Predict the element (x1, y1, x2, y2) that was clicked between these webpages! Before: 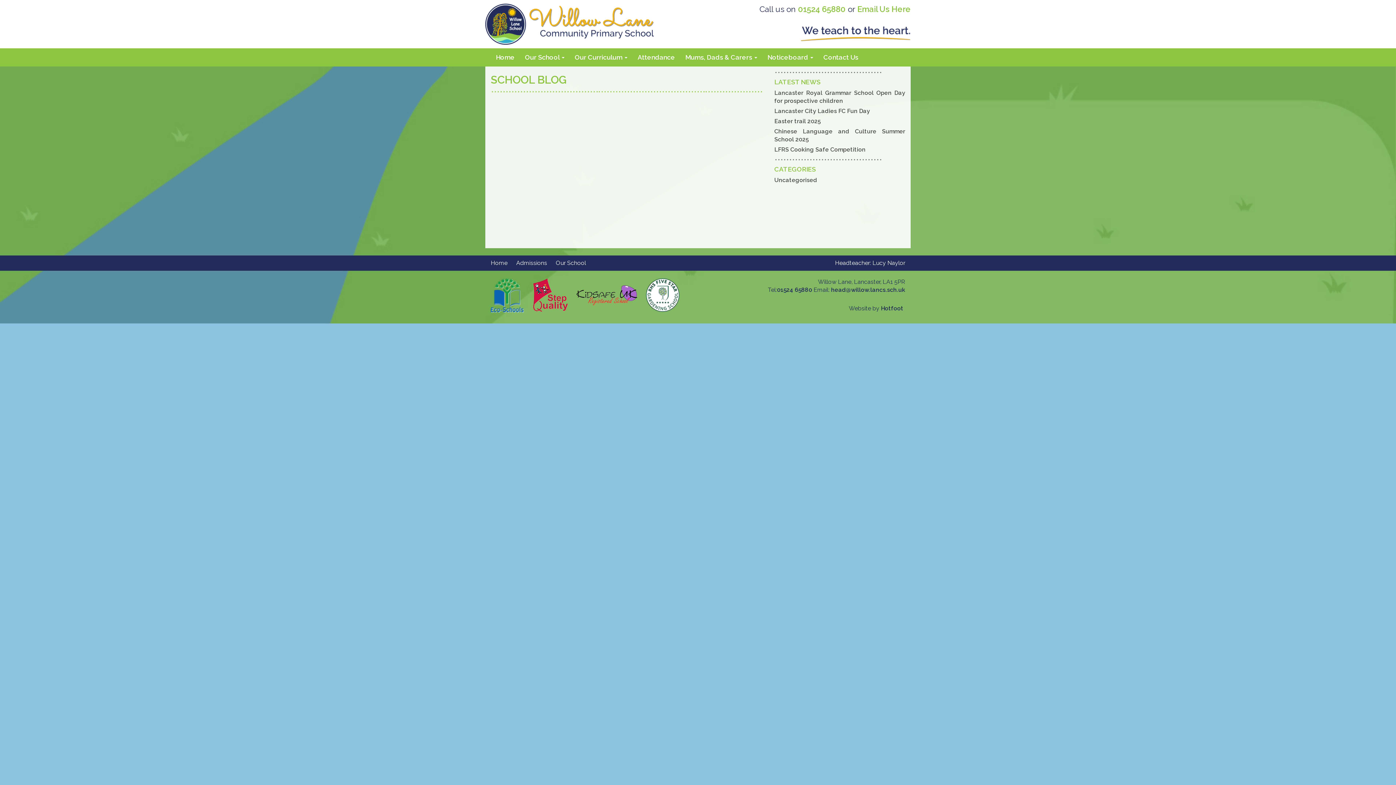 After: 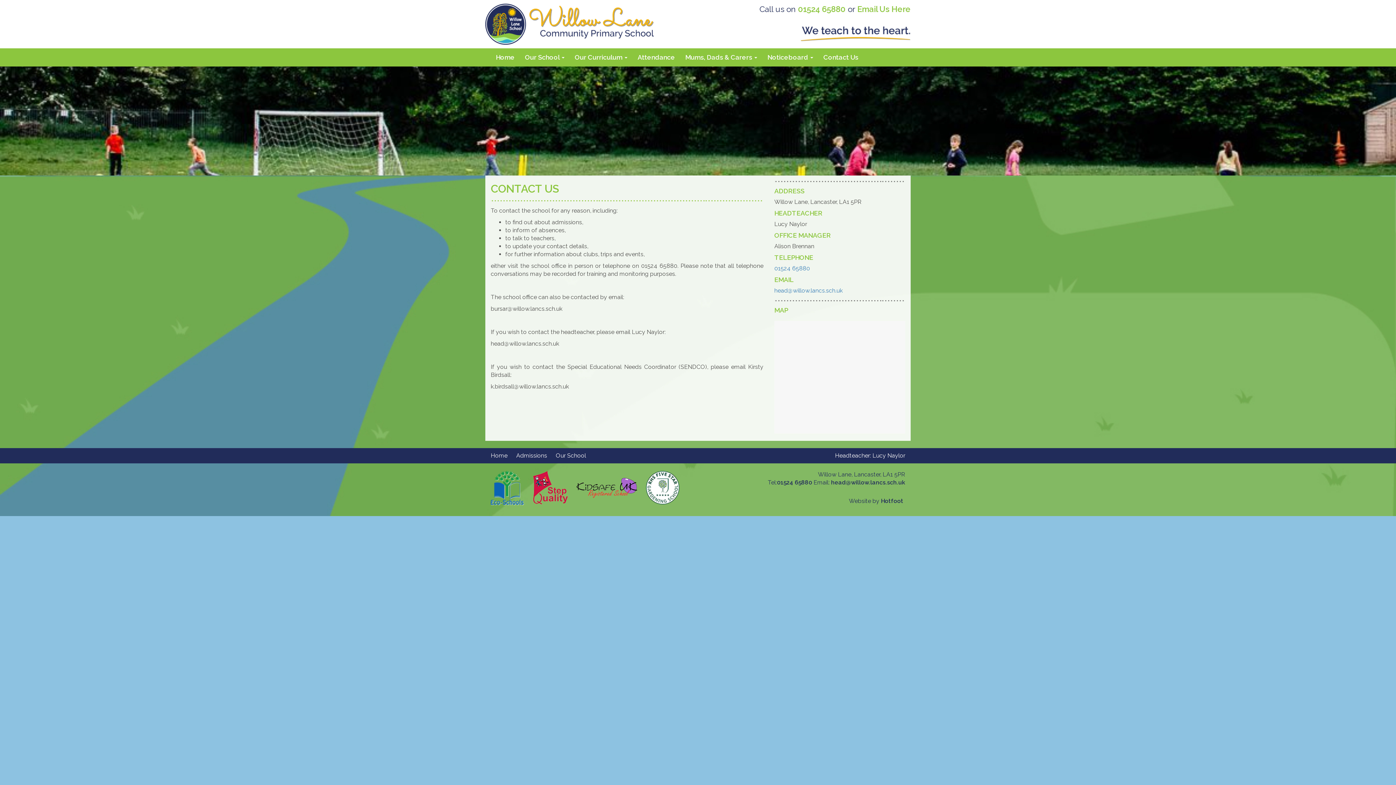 Action: bbox: (818, 48, 863, 66) label: Contact Us